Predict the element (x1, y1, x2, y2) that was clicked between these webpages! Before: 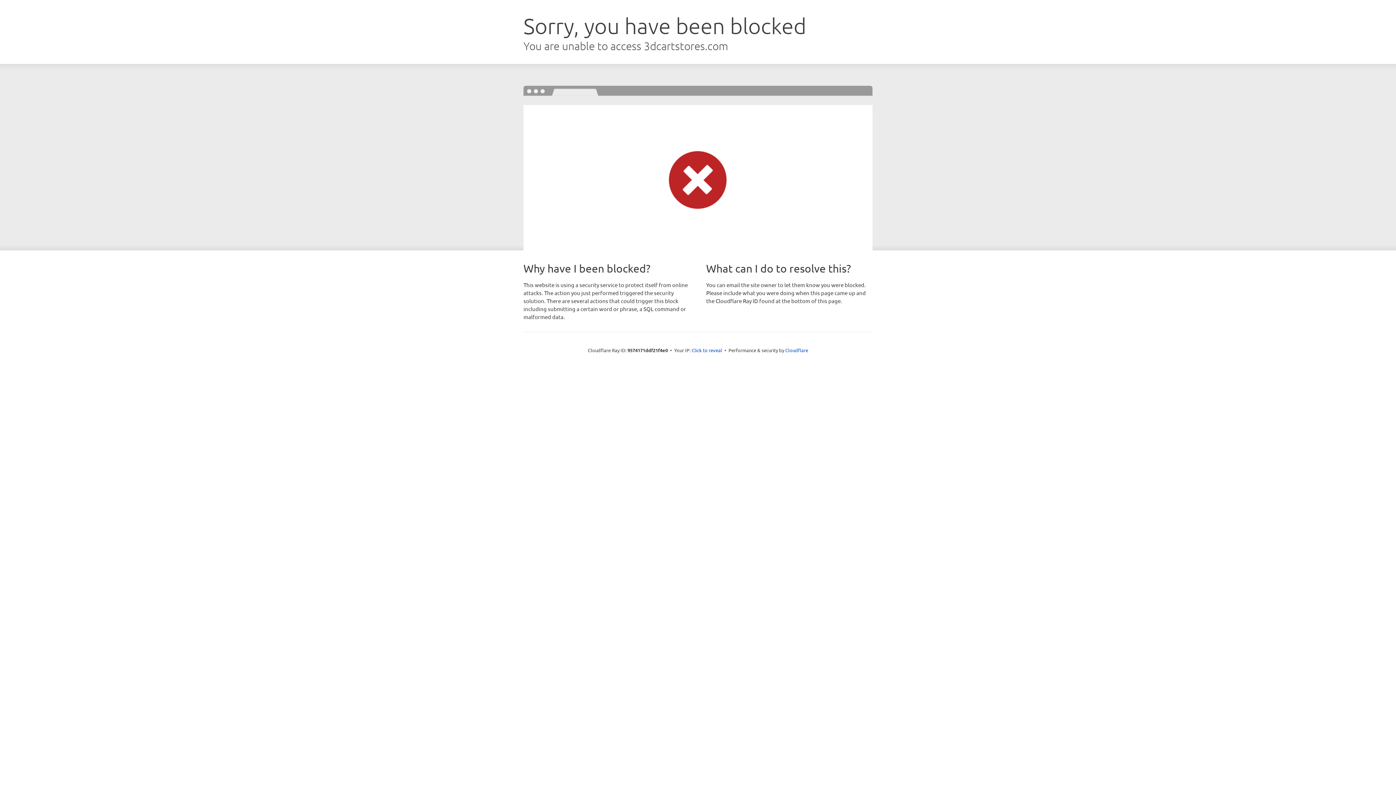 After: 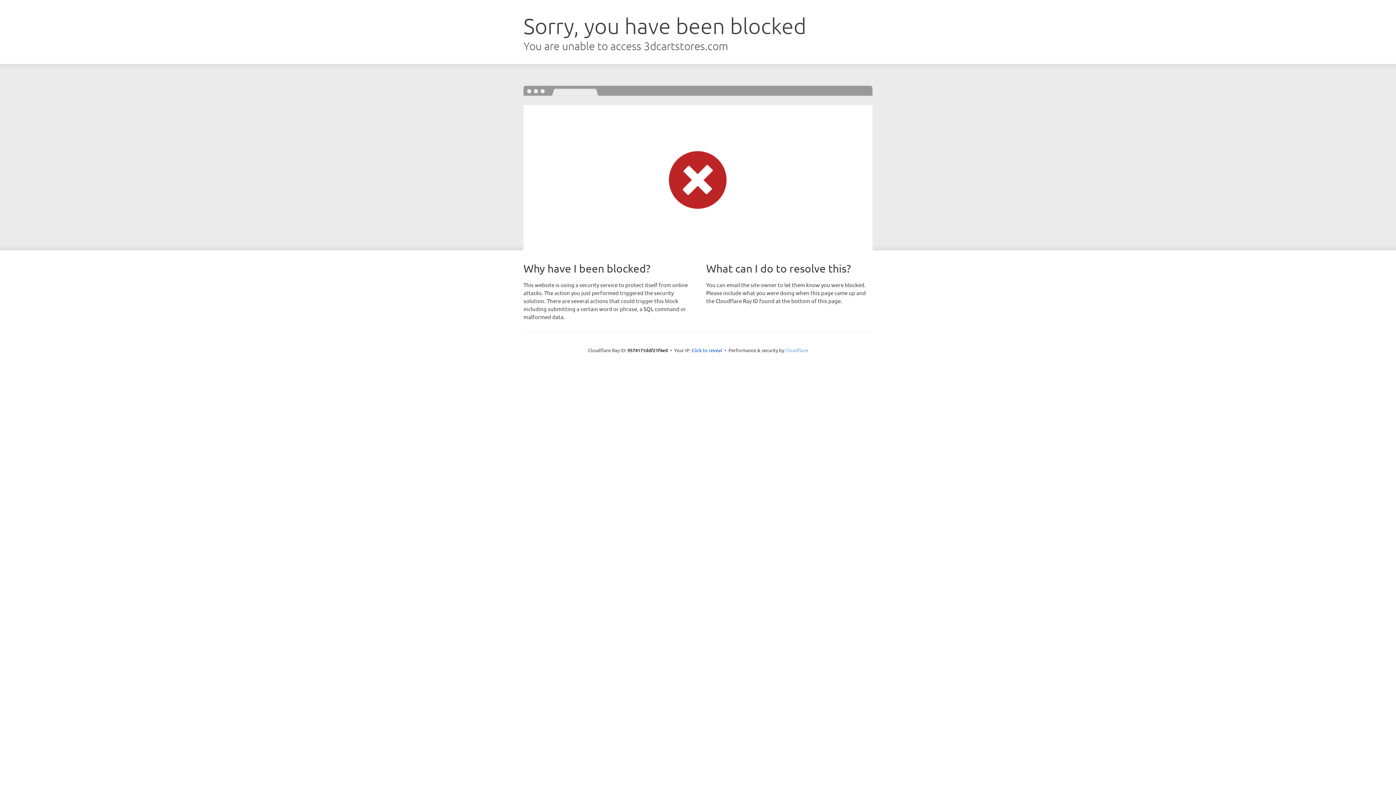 Action: bbox: (785, 347, 808, 353) label: Cloudflare